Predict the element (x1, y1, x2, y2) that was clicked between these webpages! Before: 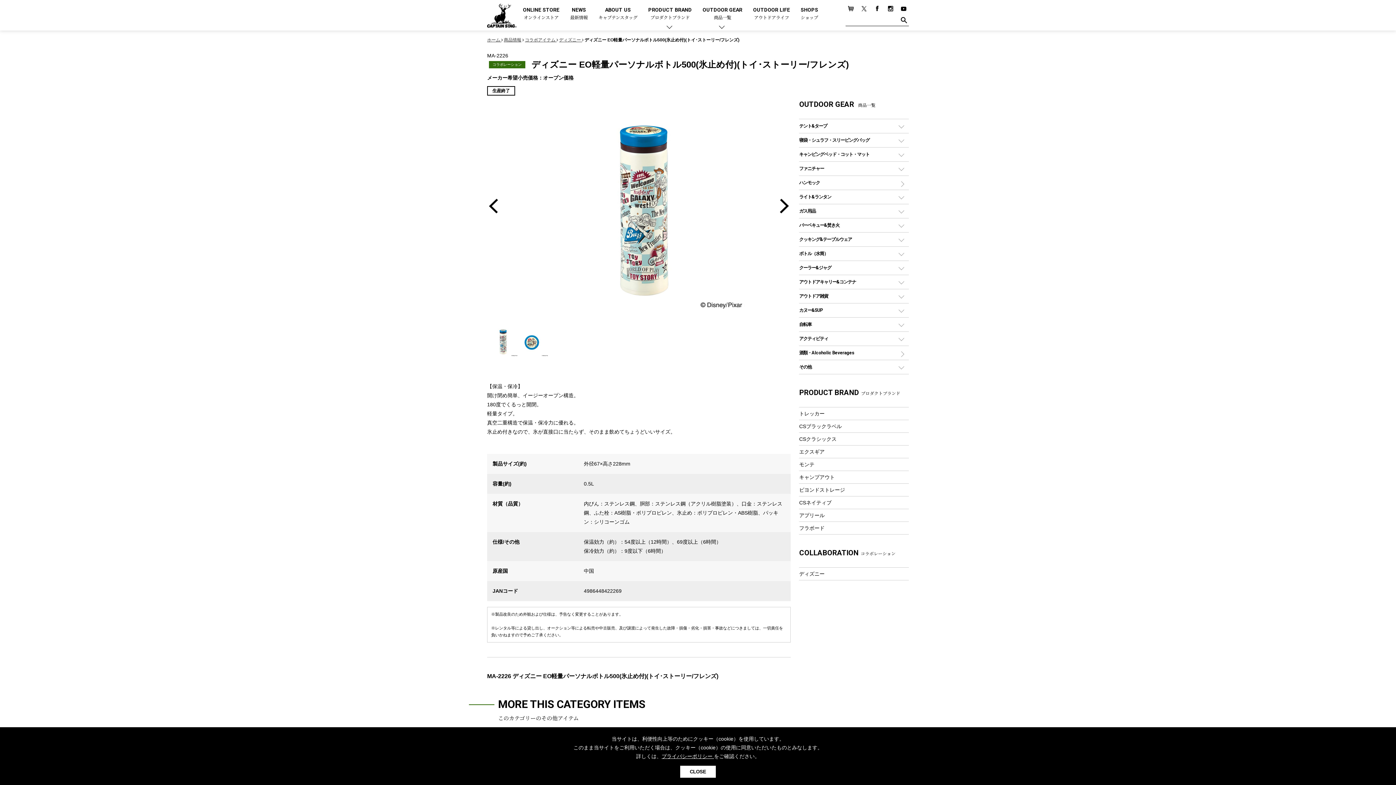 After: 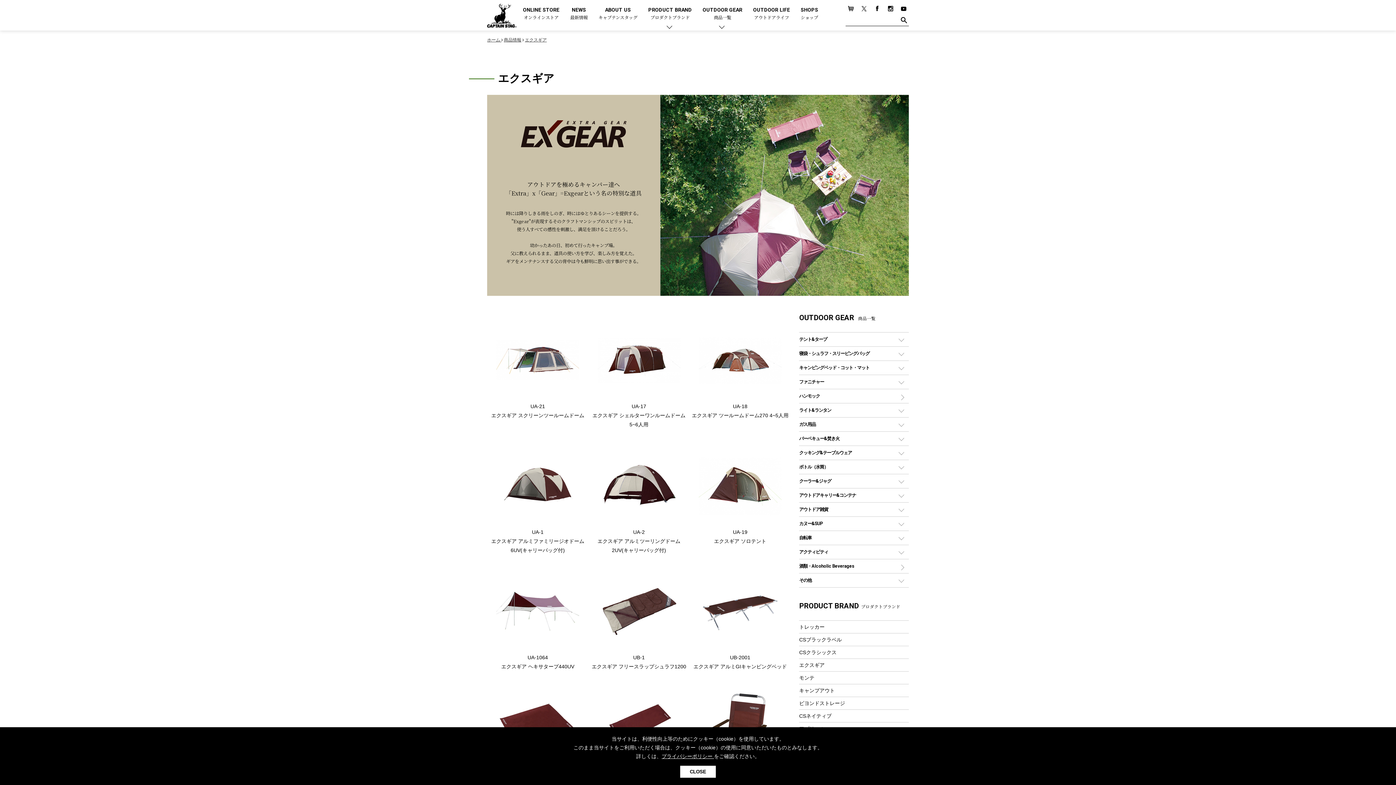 Action: label: エクスギア bbox: (799, 445, 909, 458)